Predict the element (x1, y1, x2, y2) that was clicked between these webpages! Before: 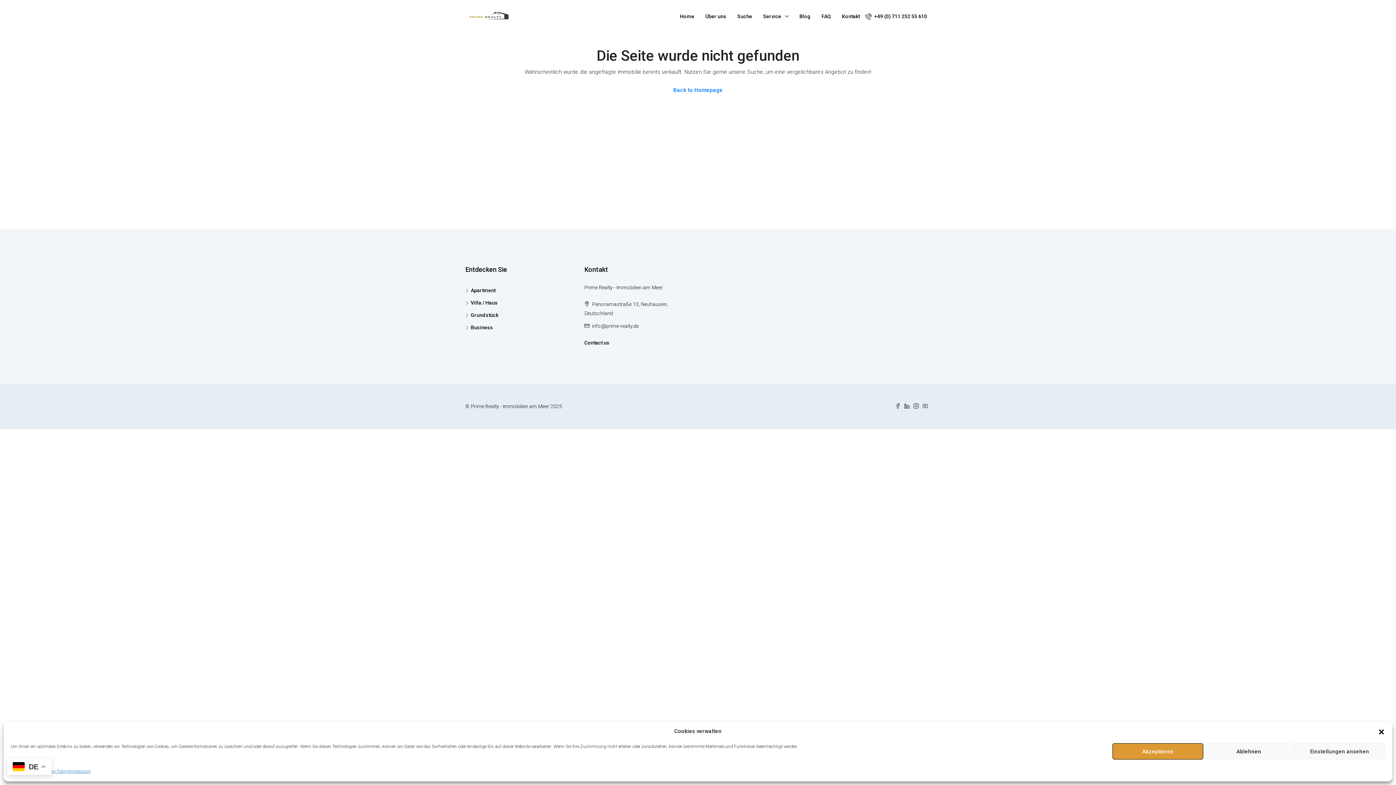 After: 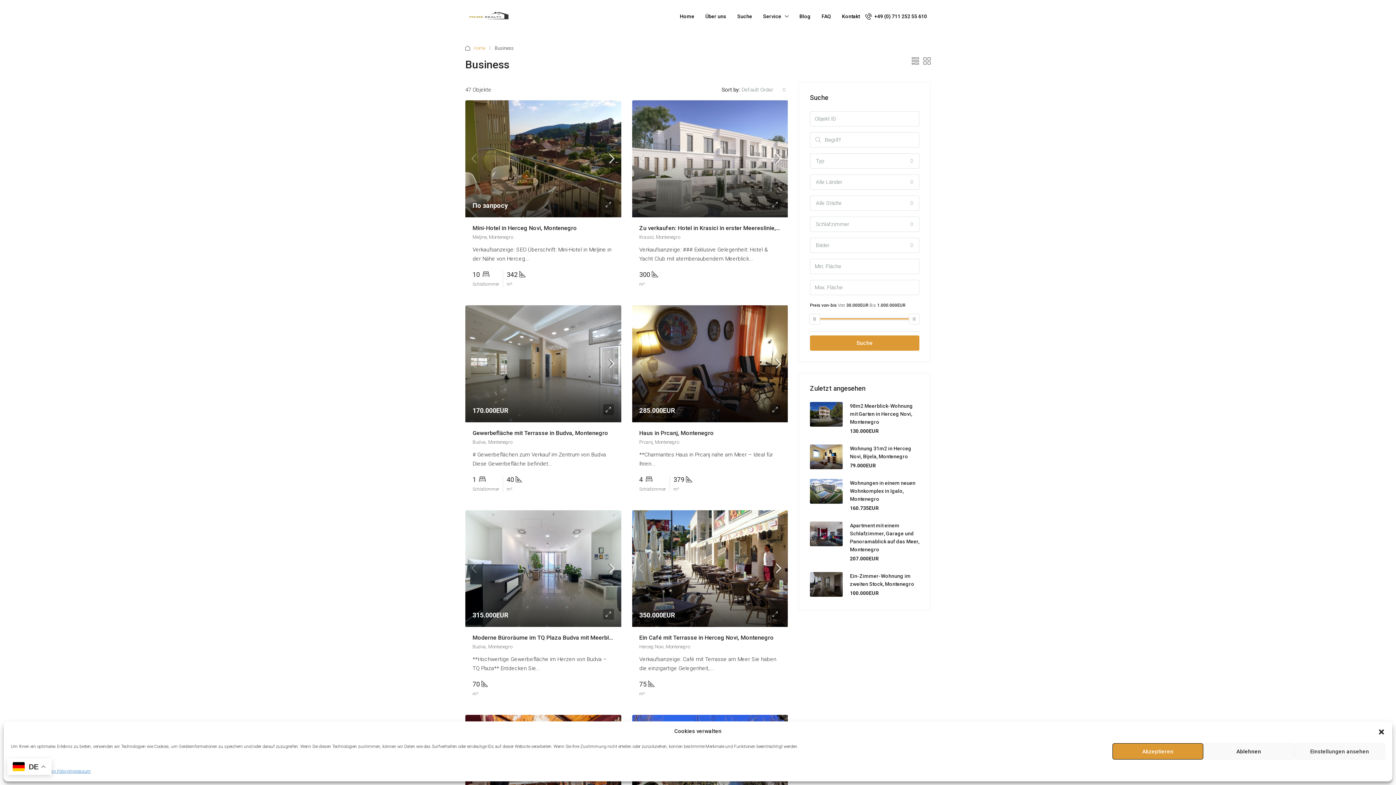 Action: bbox: (465, 324, 493, 330) label: Business